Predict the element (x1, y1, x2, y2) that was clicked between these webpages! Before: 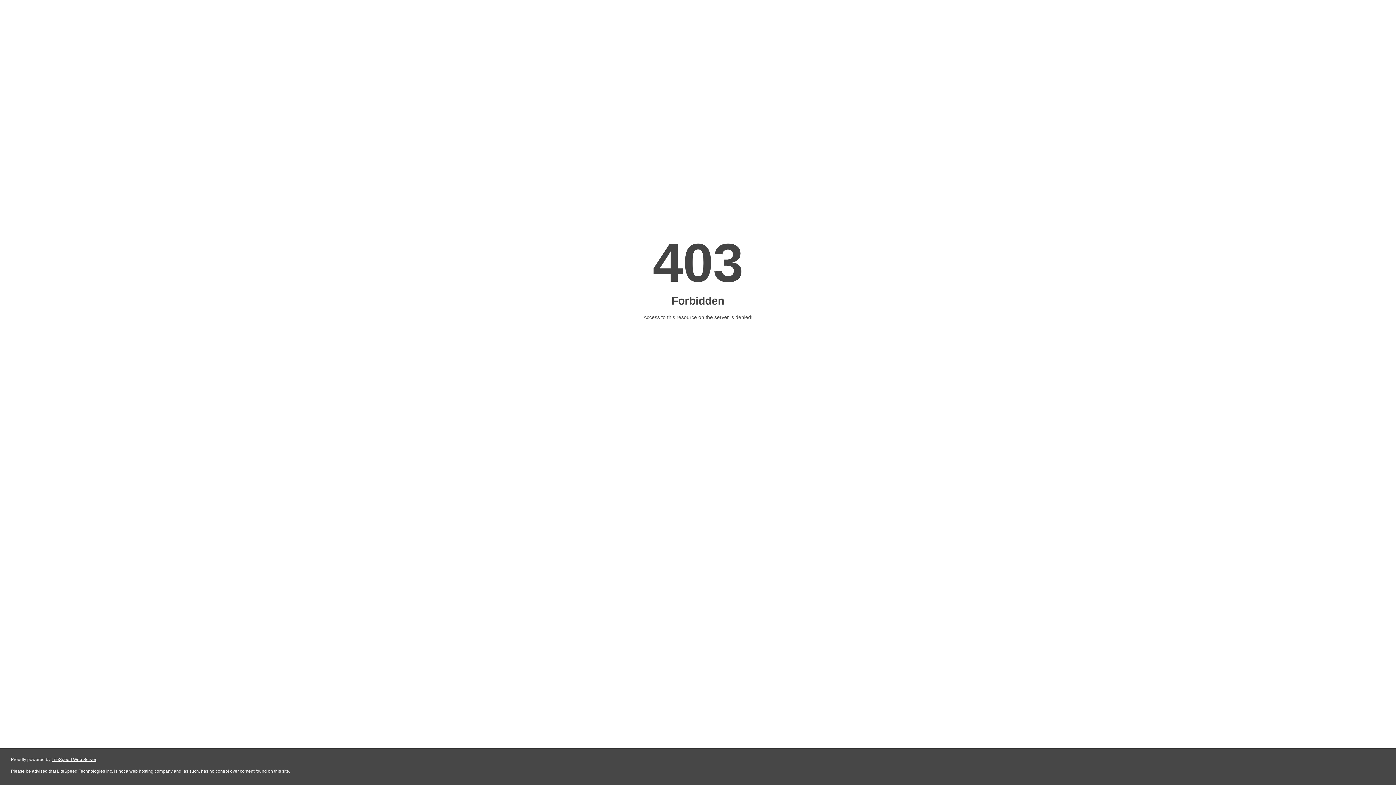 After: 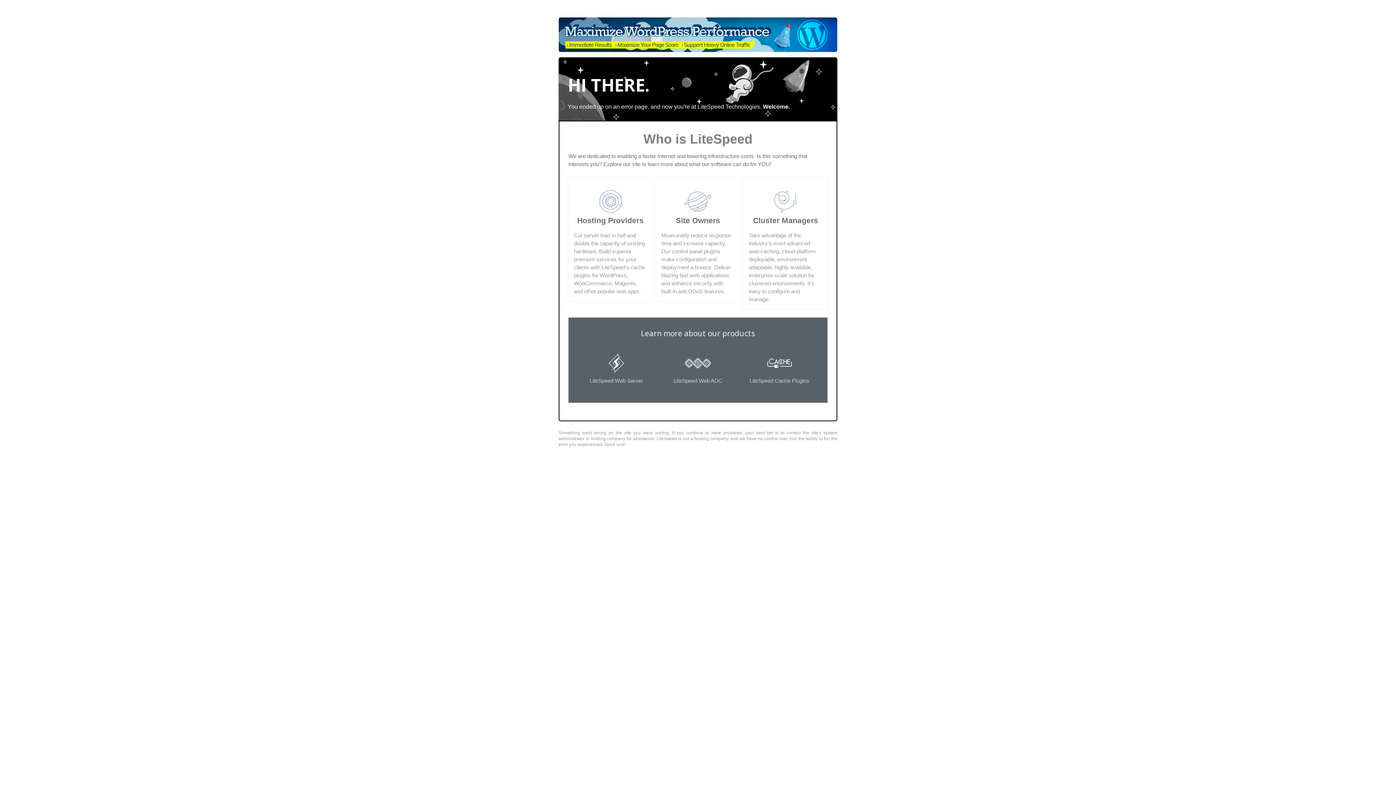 Action: label: LiteSpeed Web Server bbox: (51, 757, 96, 762)